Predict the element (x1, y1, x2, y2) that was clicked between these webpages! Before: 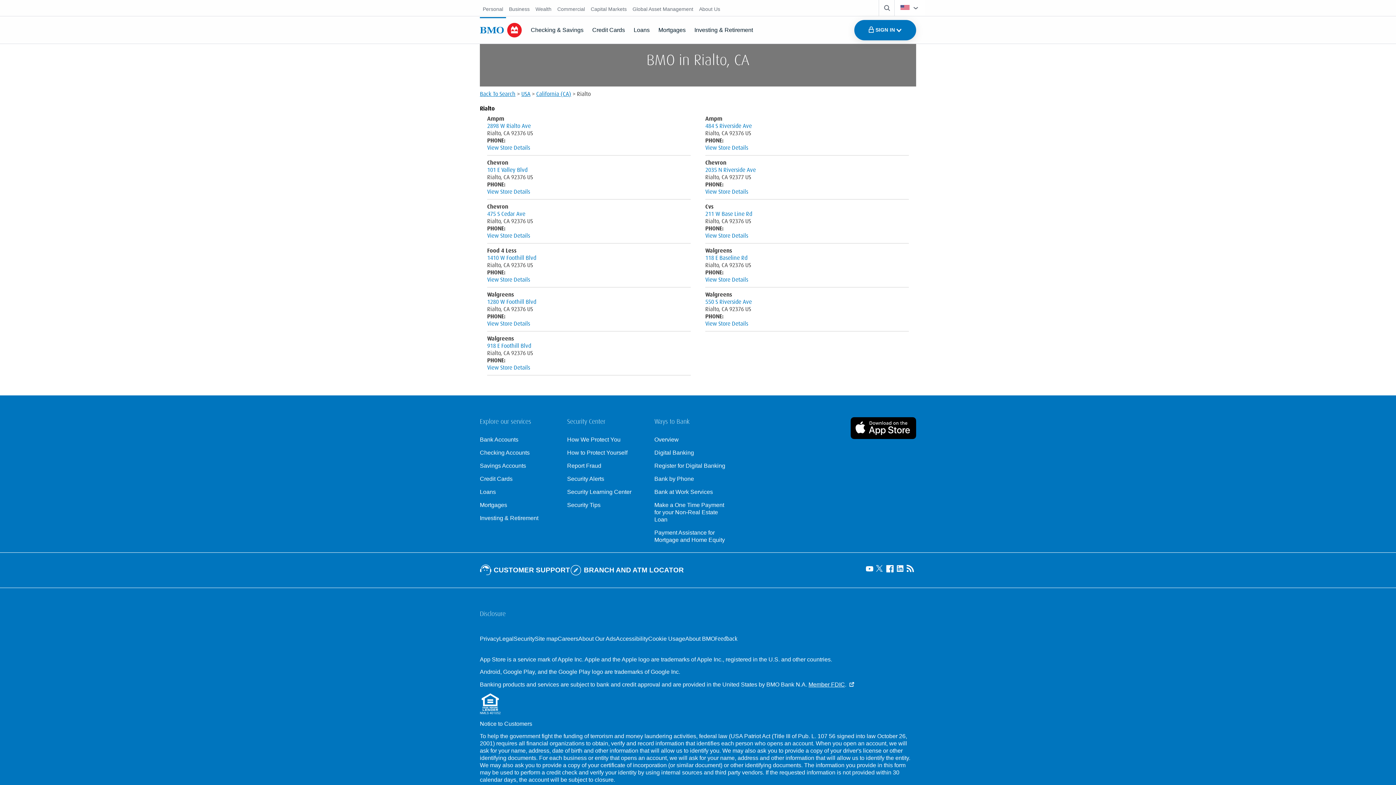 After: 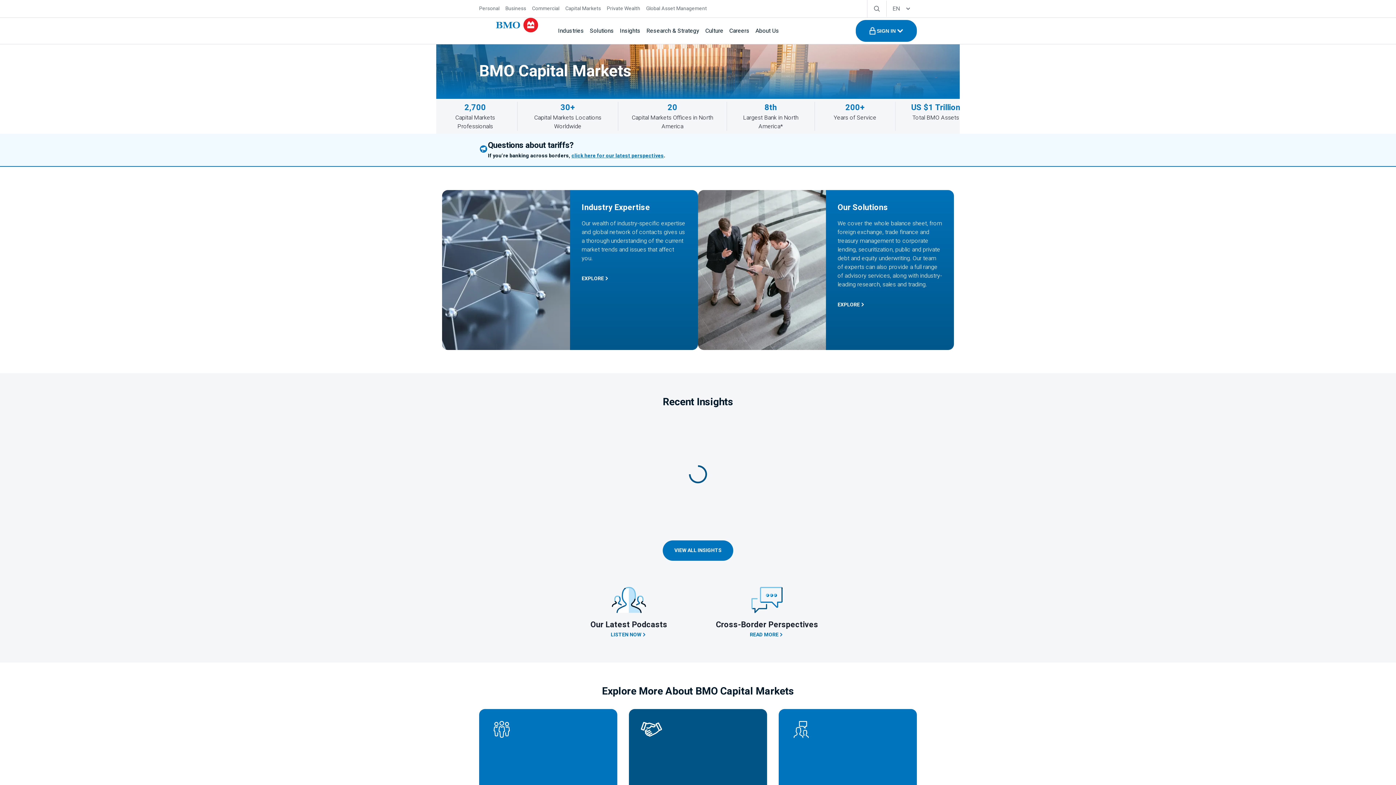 Action: label: Capital Markets bbox: (590, 5, 626, 12)